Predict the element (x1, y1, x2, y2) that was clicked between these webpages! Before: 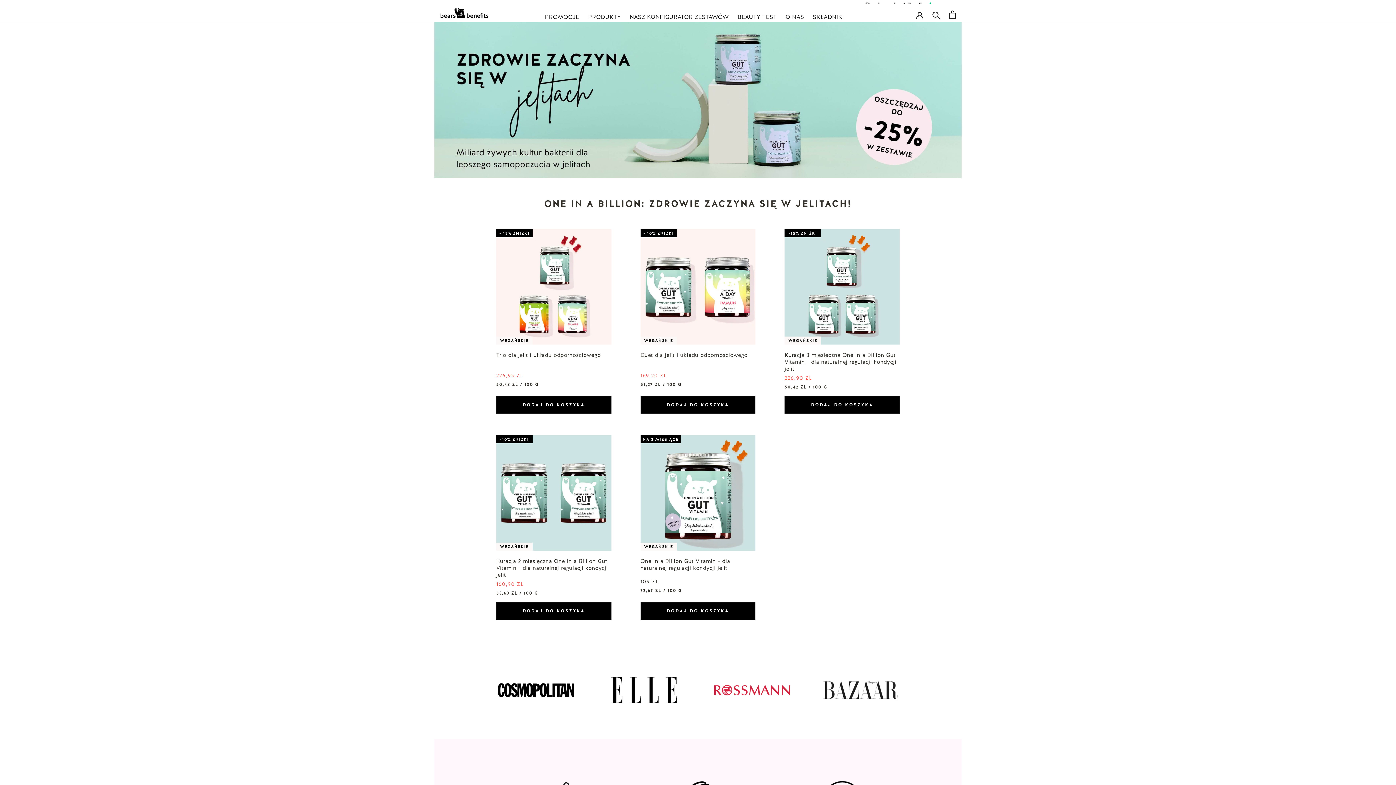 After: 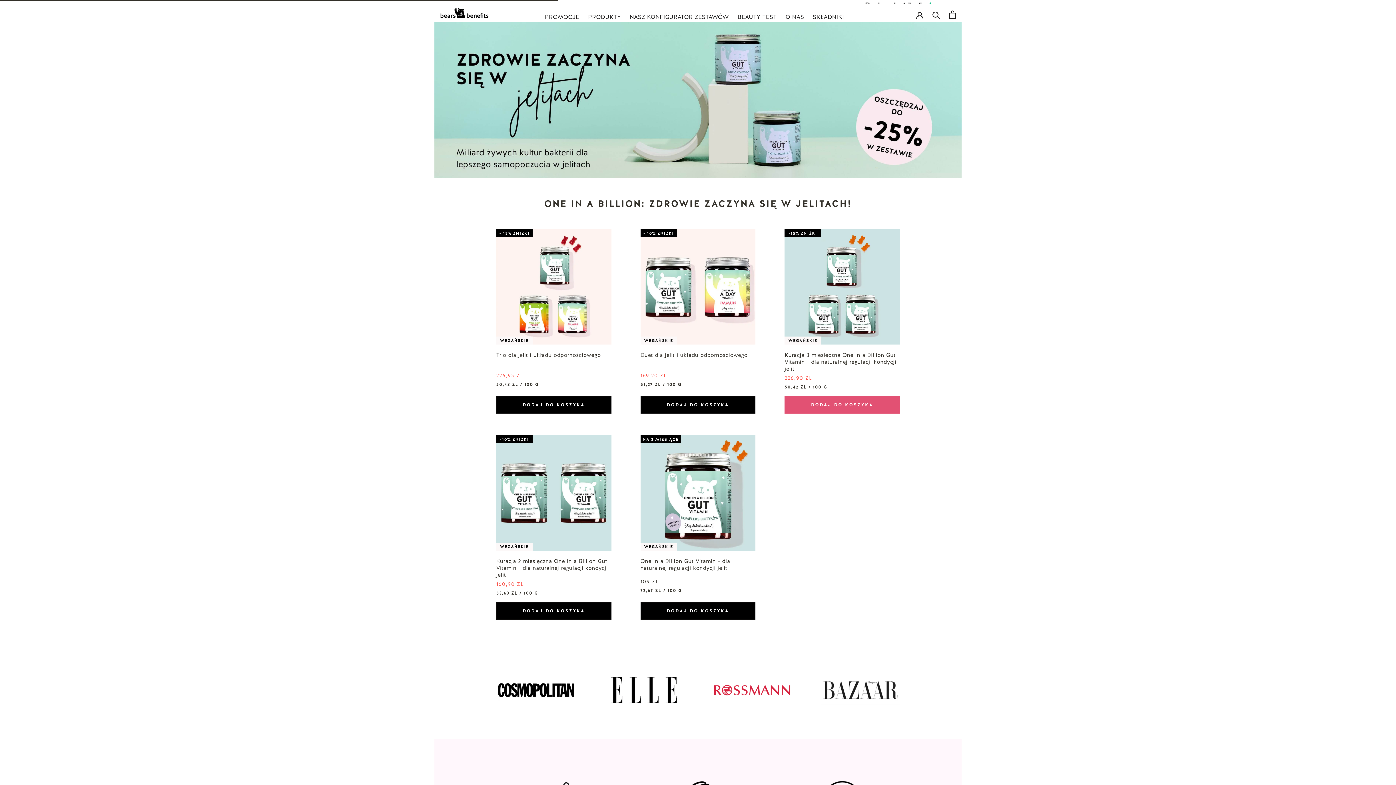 Action: label: DODAJ DO KOSZYKA bbox: (784, 396, 899, 413)